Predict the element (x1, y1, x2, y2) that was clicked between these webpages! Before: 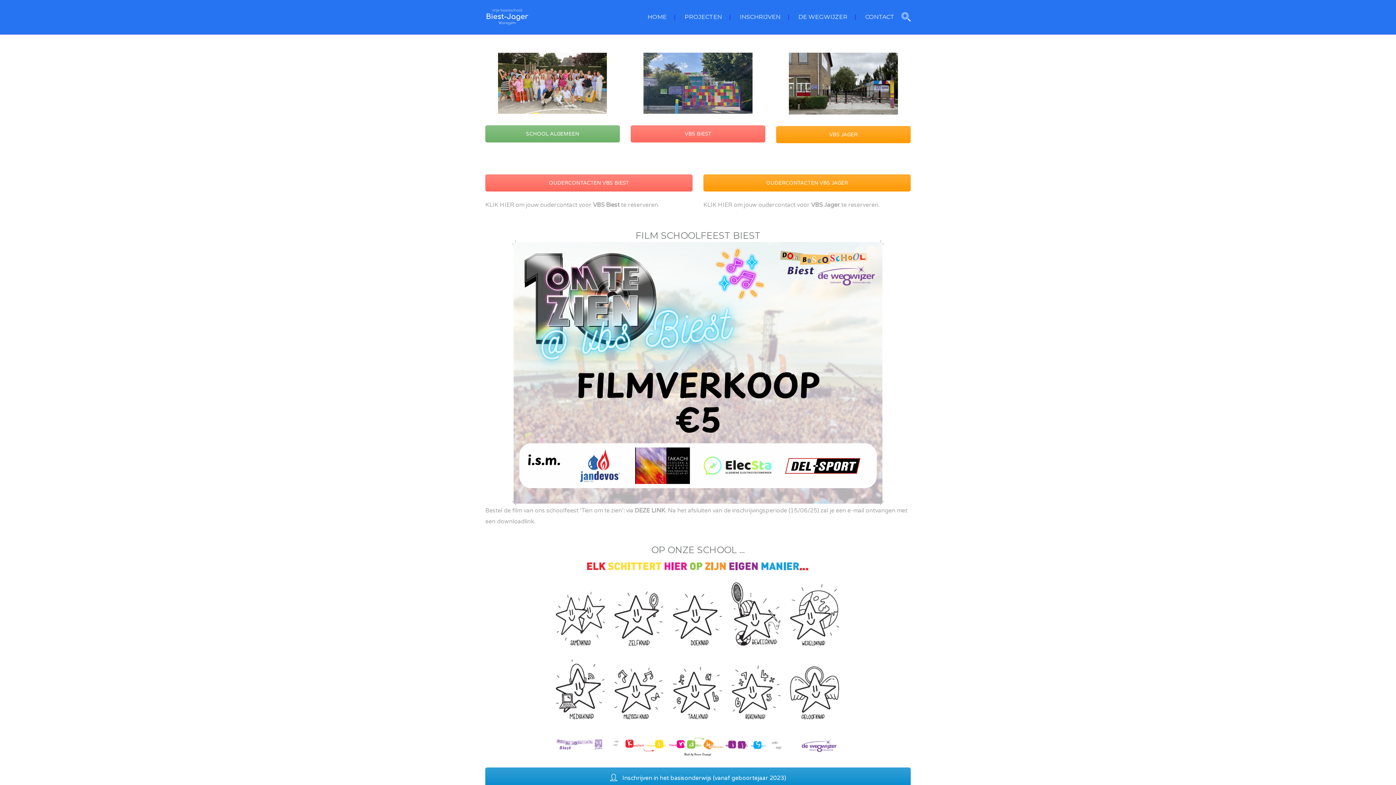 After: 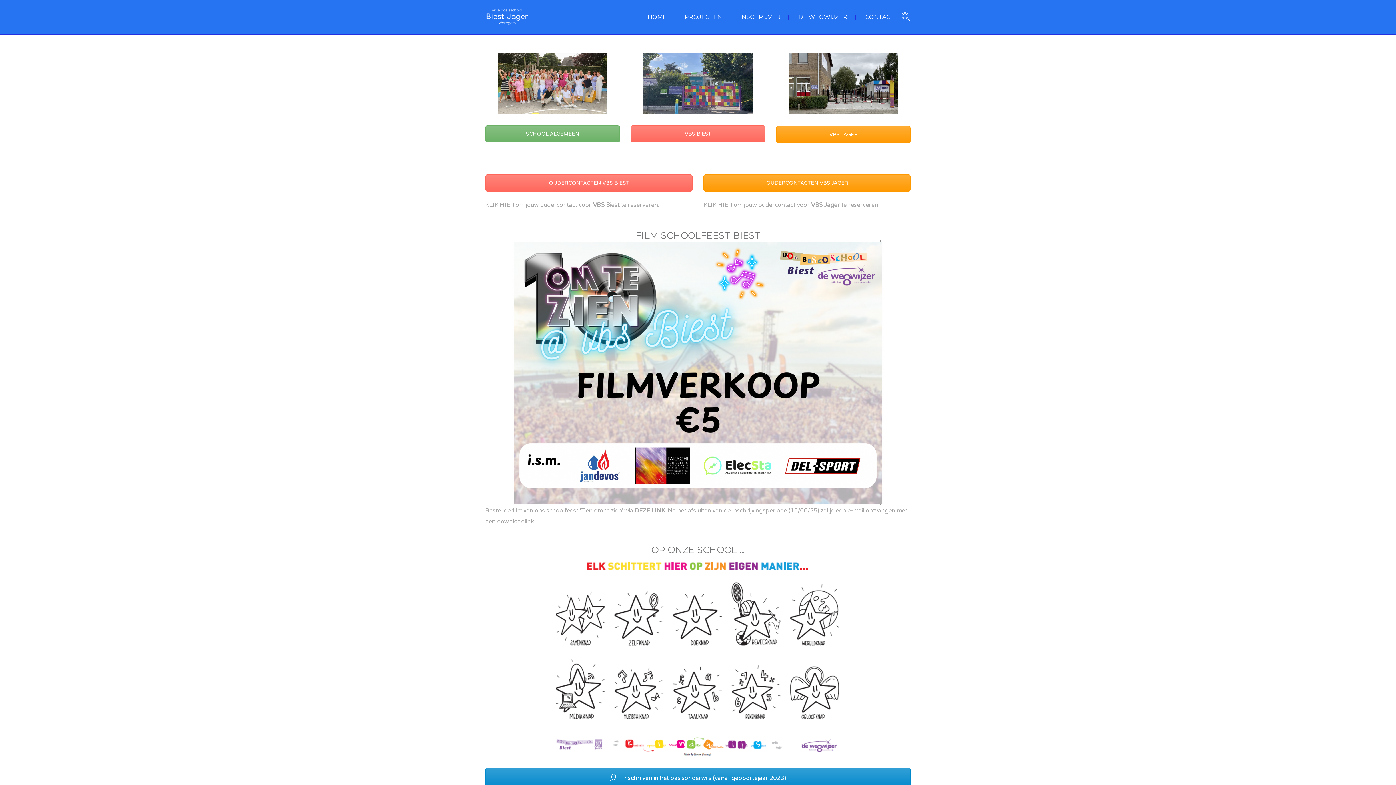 Action: bbox: (512, 240, 884, 505)